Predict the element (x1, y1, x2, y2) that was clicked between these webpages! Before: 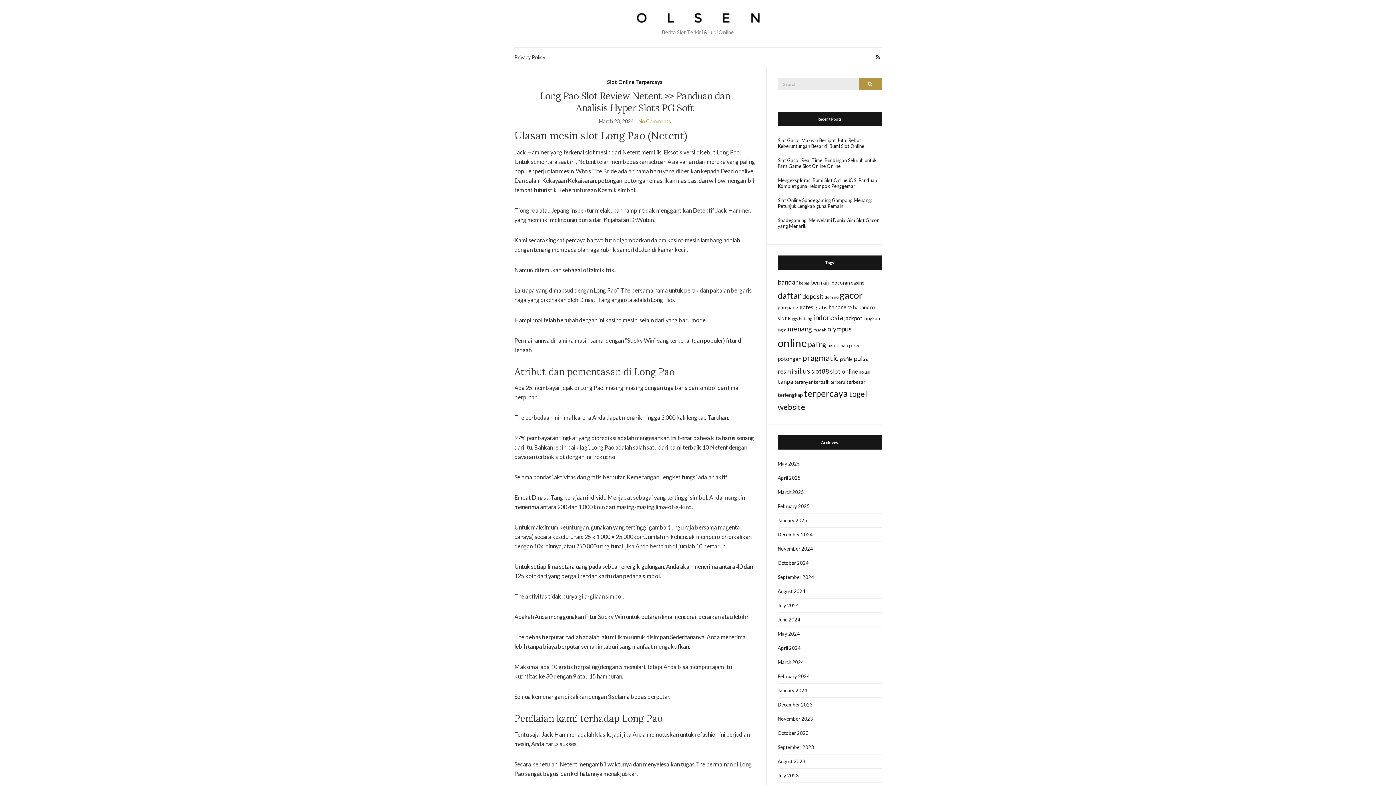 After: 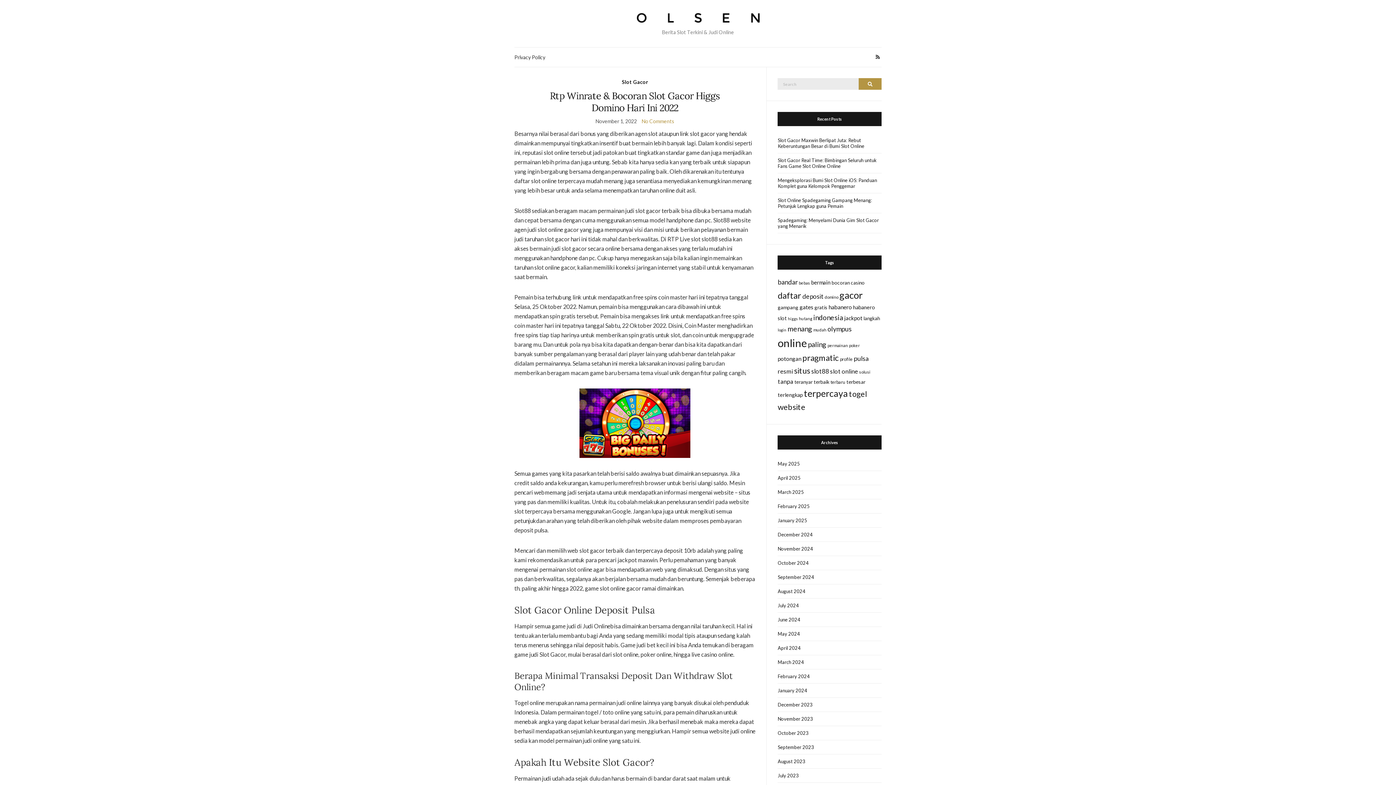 Action: label: bocoran (10 items) bbox: (831, 280, 849, 285)